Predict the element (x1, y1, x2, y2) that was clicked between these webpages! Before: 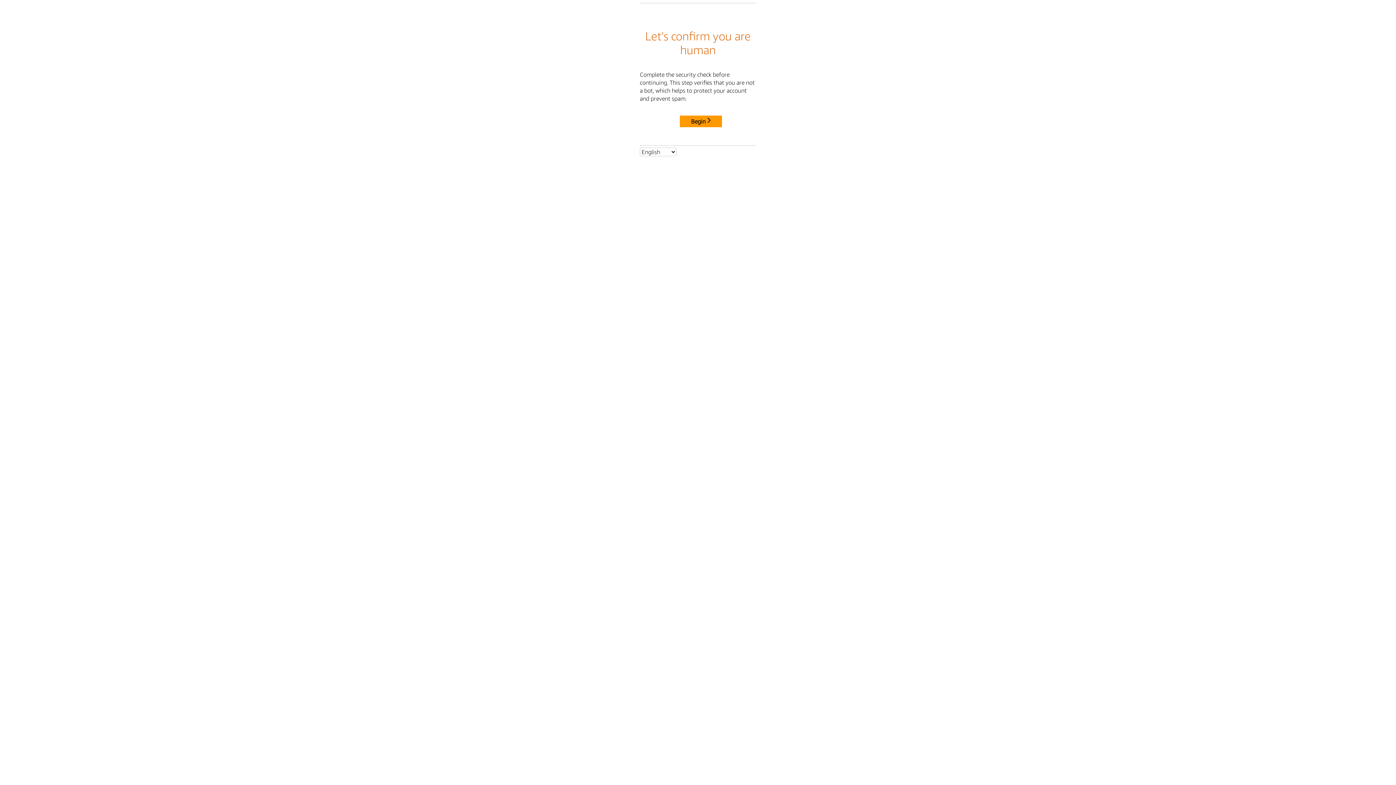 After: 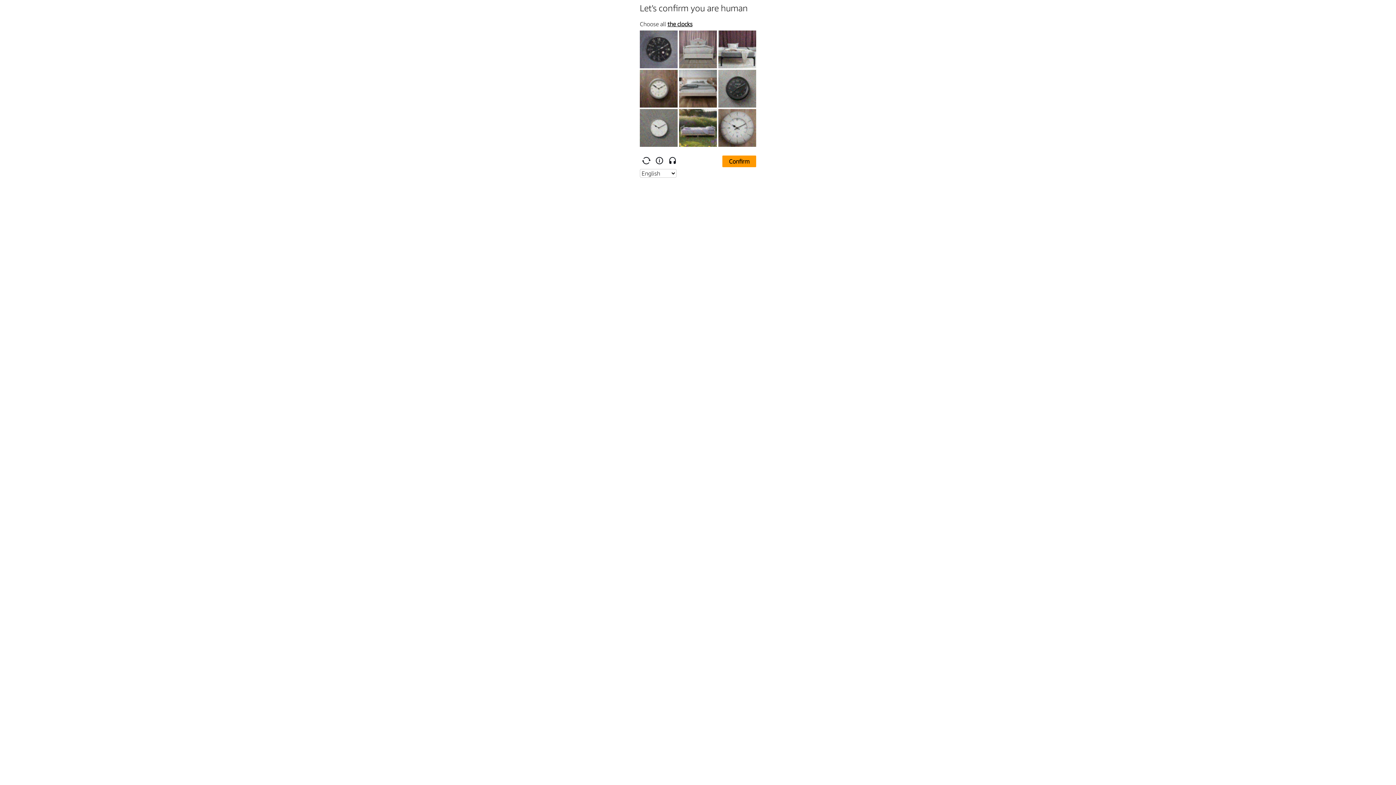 Action: bbox: (680, 115, 722, 127) label: Begin